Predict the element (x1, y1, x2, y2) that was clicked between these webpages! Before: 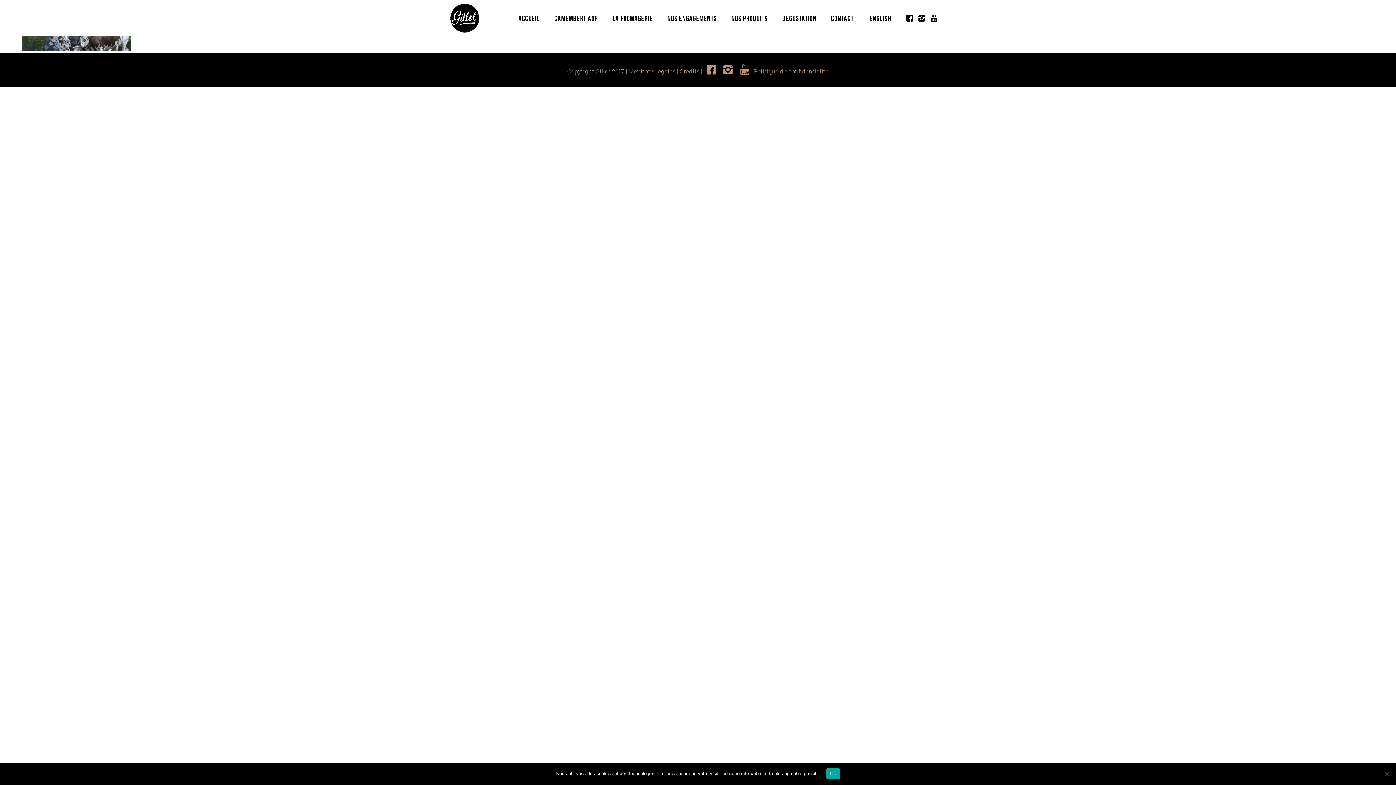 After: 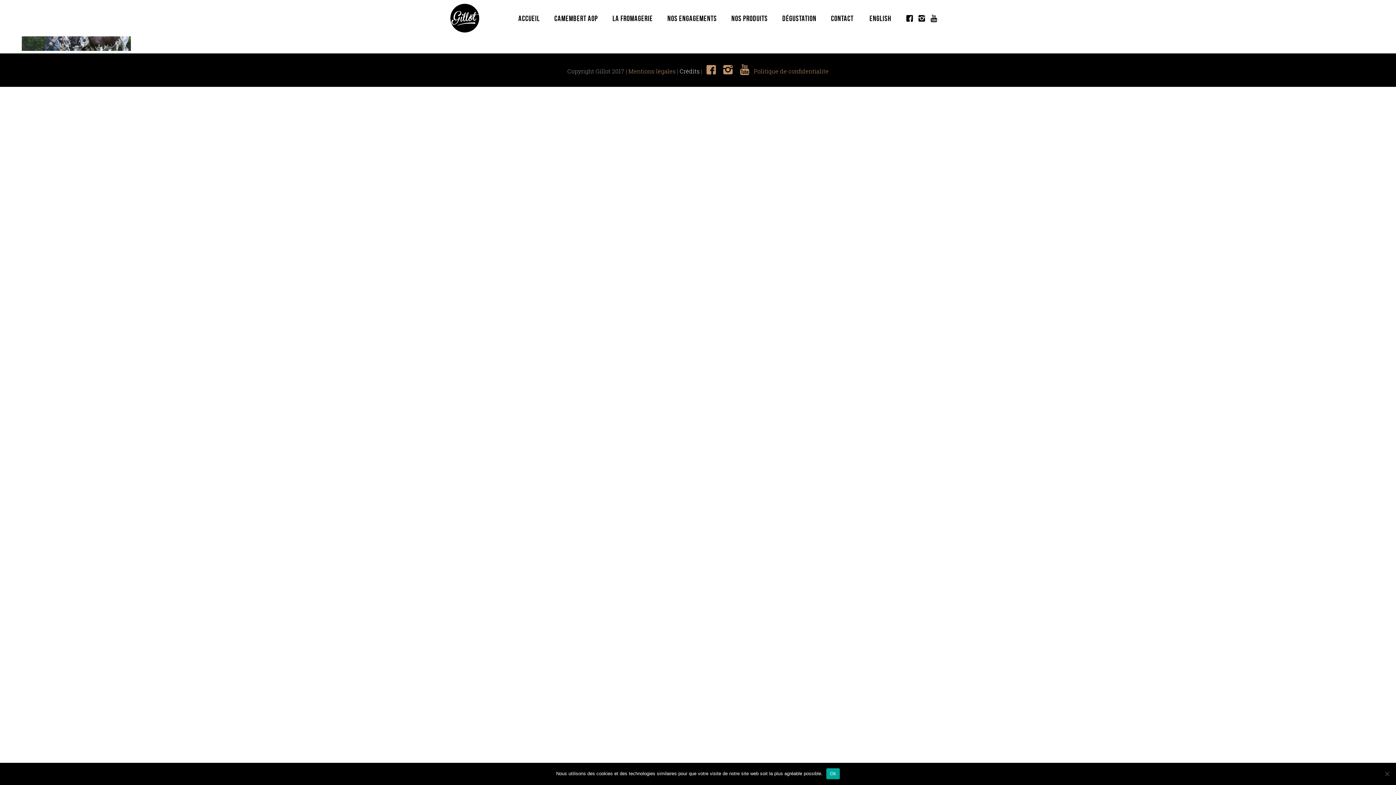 Action: label: Crédits bbox: (679, 67, 699, 75)